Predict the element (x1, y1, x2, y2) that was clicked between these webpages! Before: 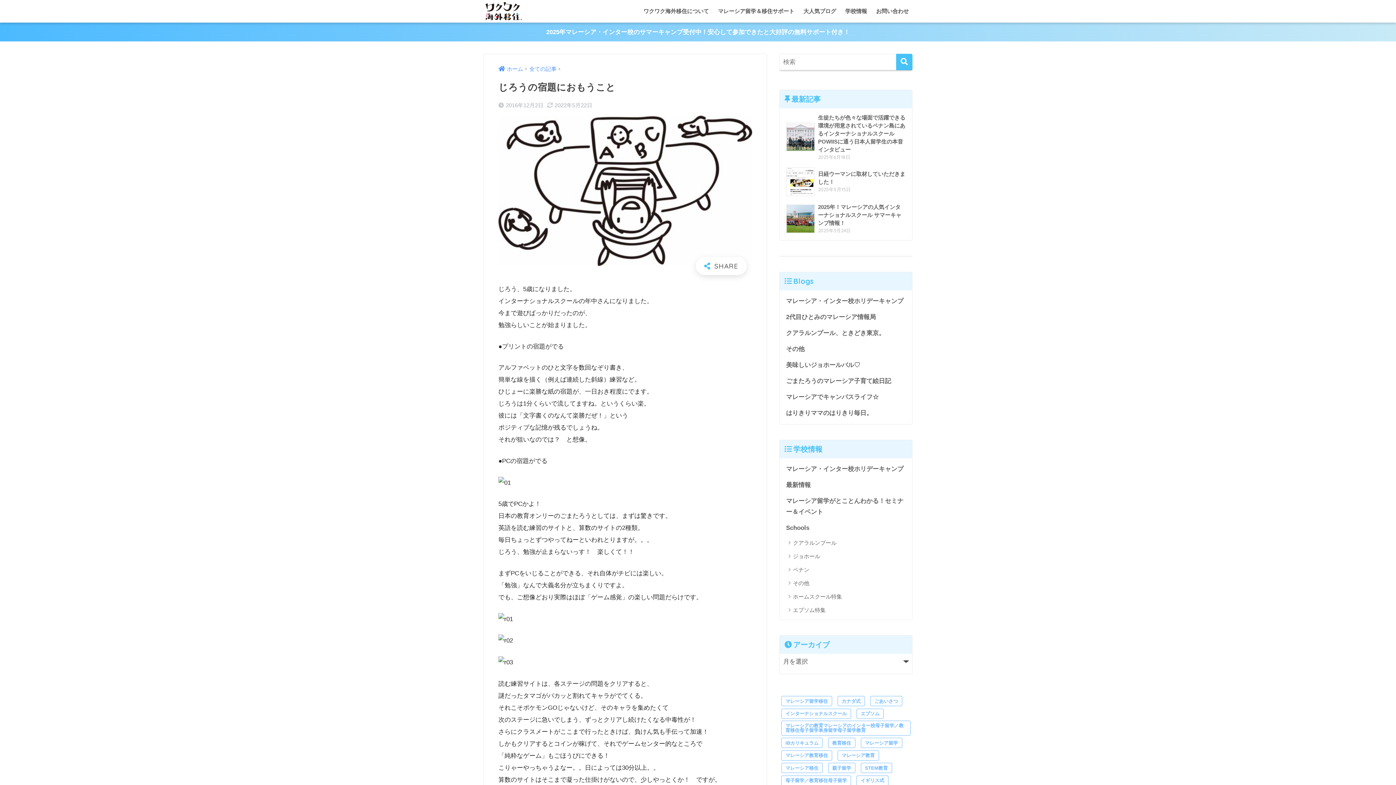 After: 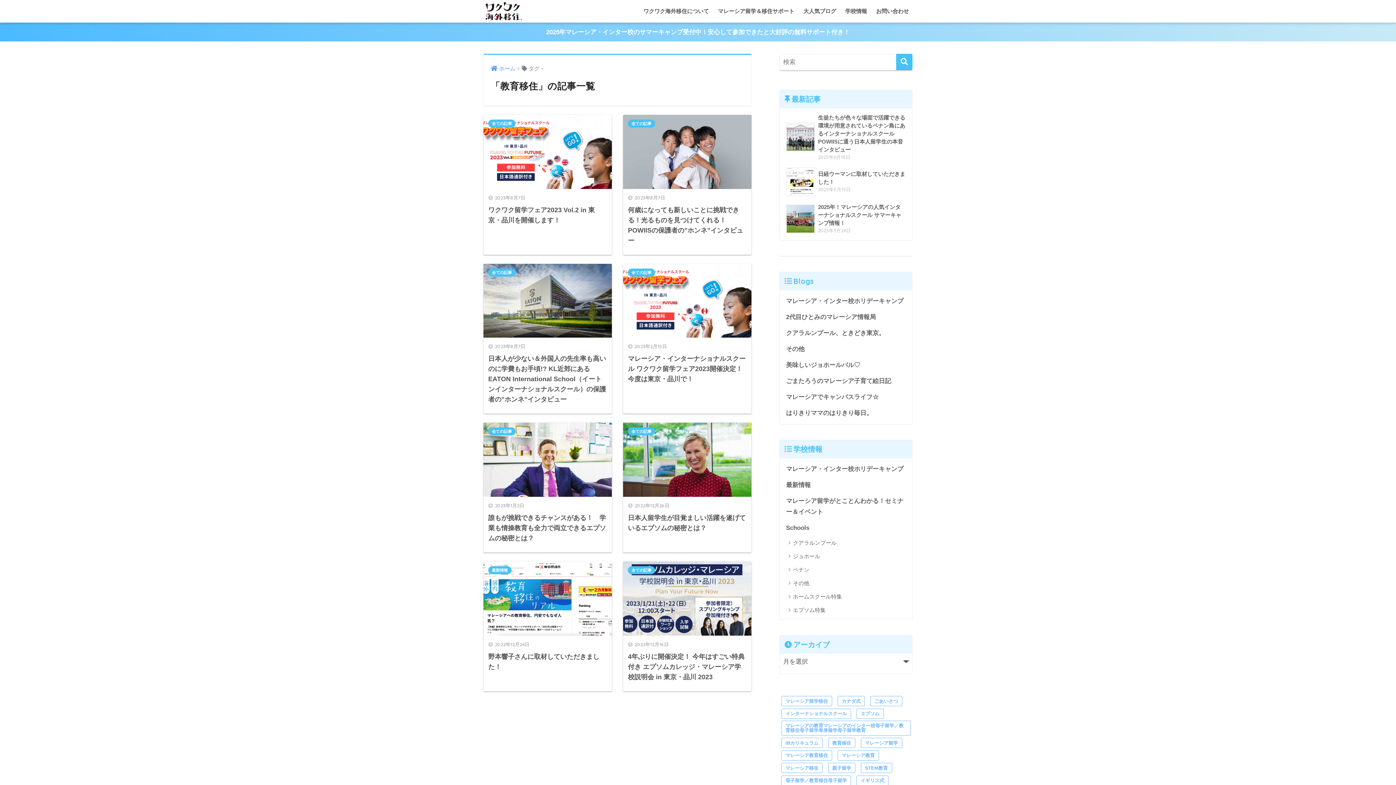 Action: label: 教育移住 (8個の項目) bbox: (828, 738, 855, 748)